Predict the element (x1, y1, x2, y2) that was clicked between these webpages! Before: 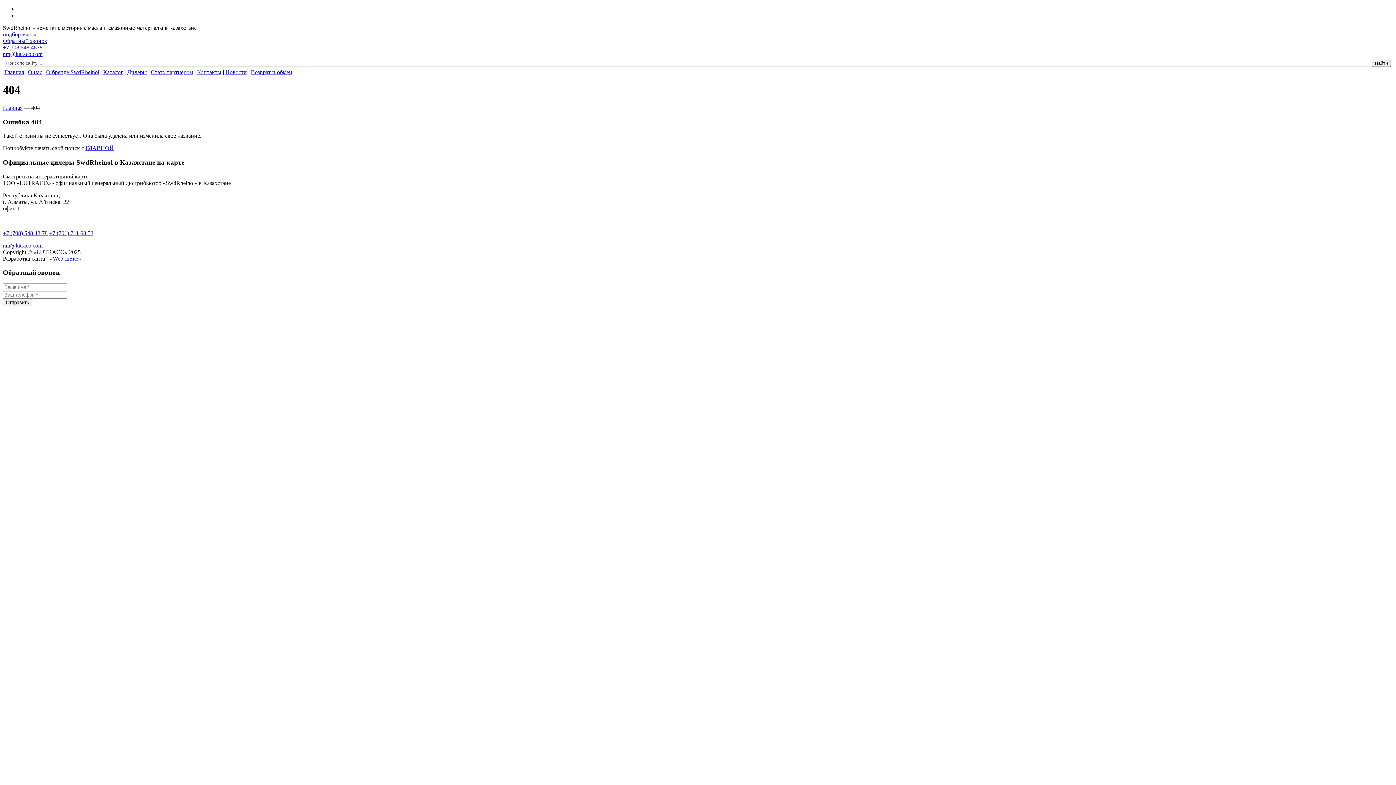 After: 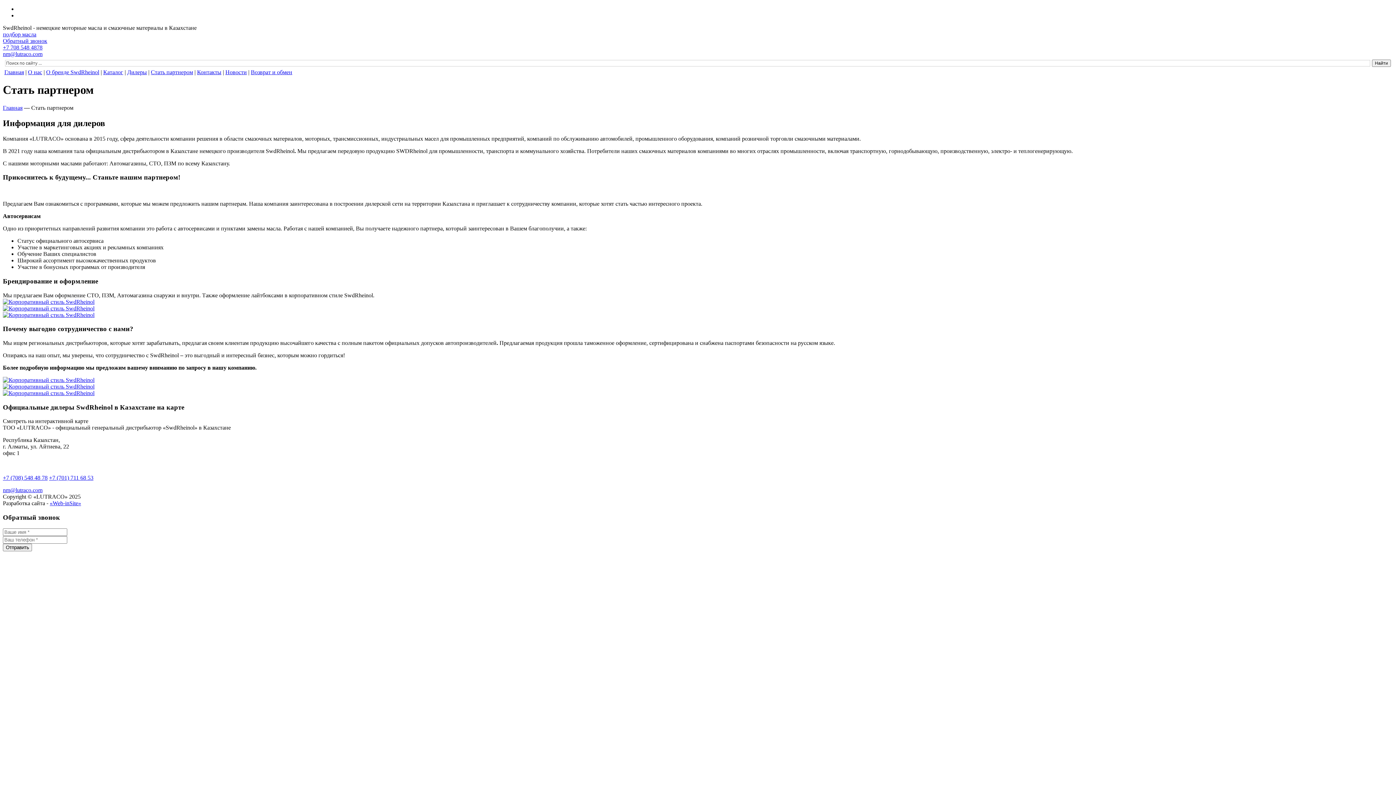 Action: label: Стать партнером bbox: (150, 69, 193, 75)